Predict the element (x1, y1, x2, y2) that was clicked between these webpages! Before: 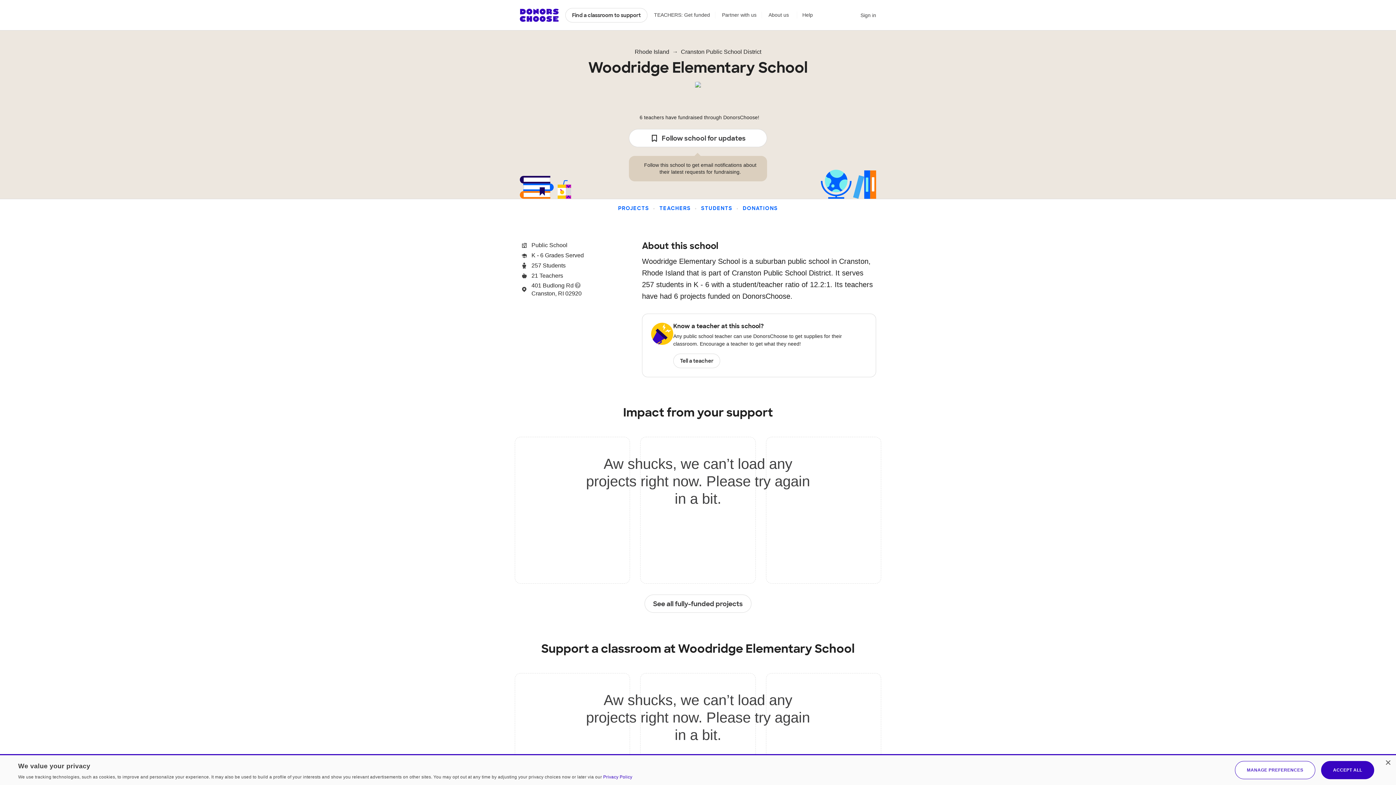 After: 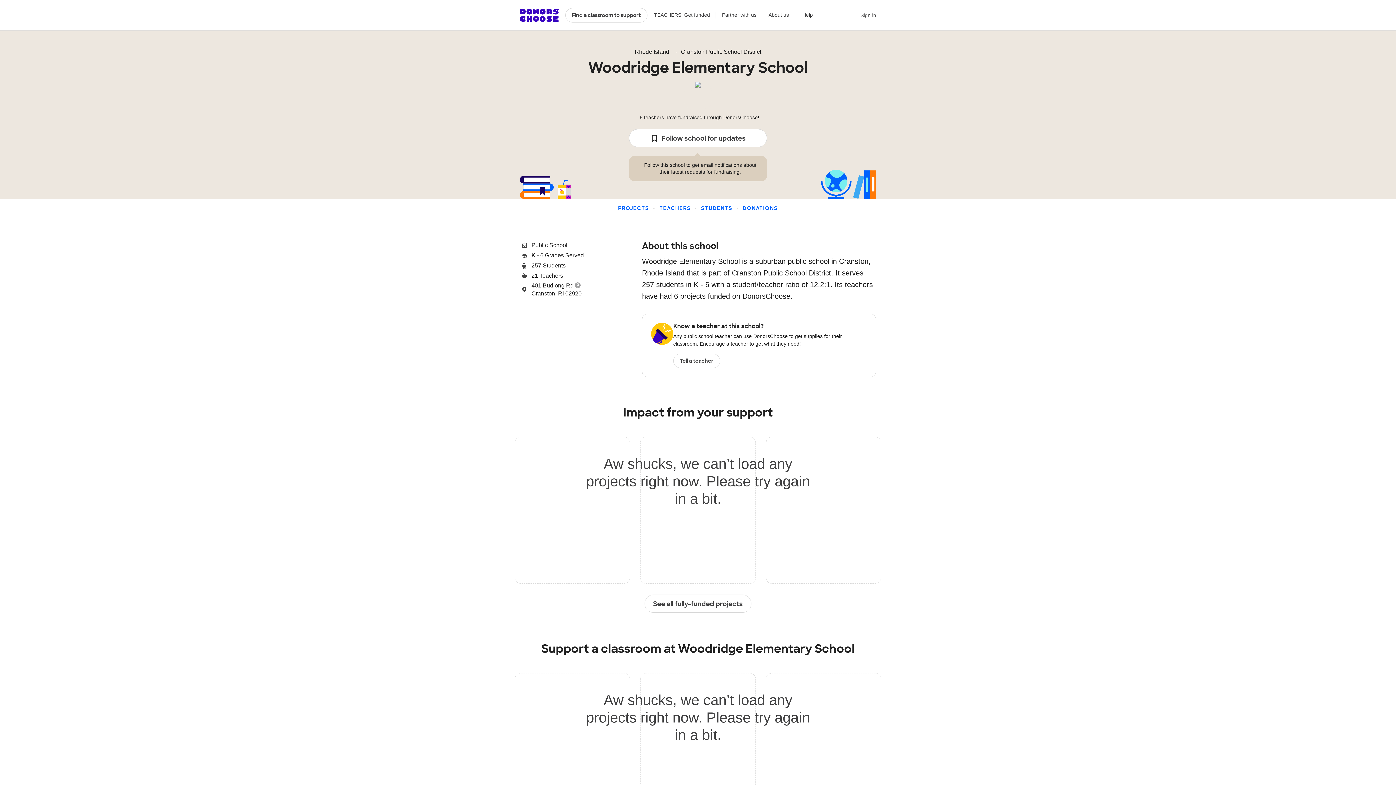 Action: label: ACCEPT ALL bbox: (1321, 761, 1374, 779)